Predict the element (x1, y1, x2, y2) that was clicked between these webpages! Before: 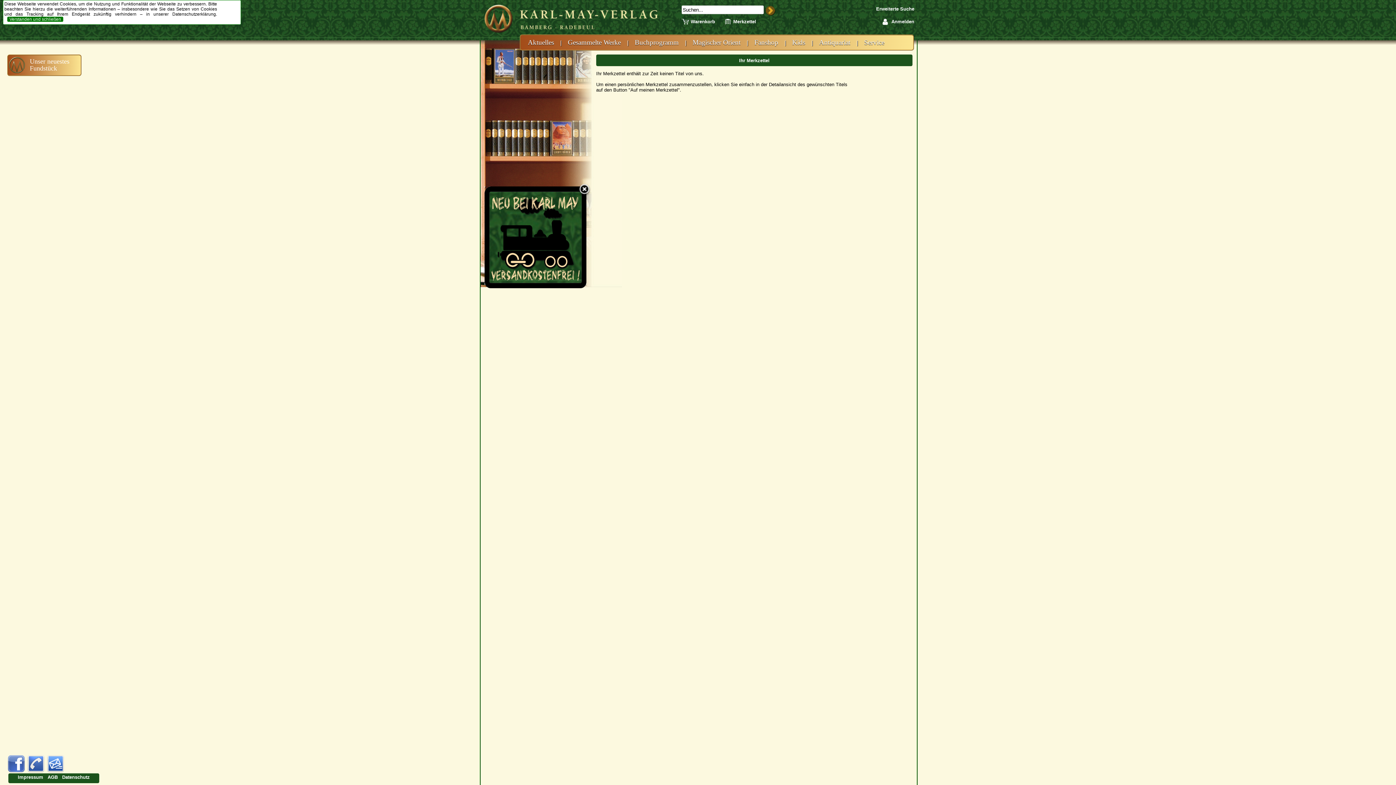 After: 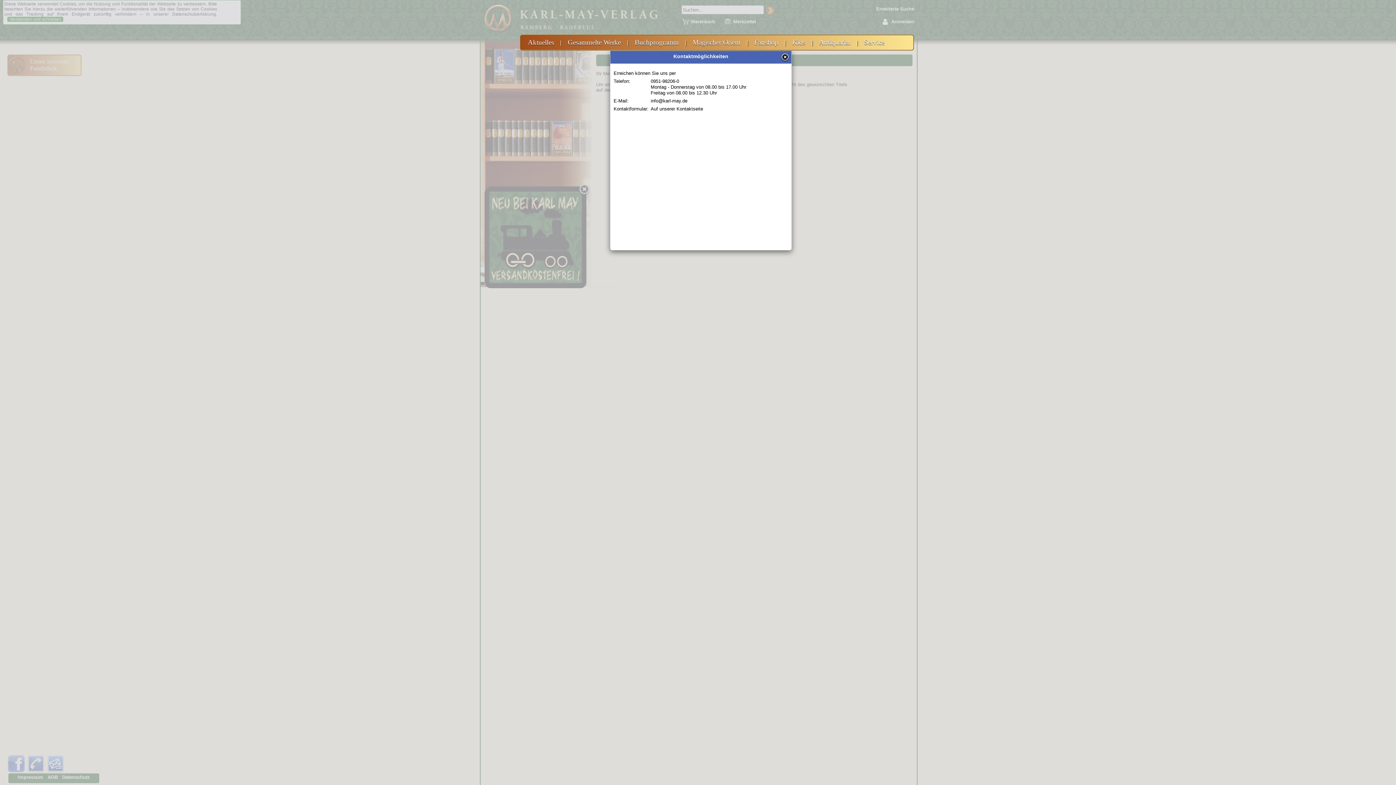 Action: bbox: (26, 769, 46, 774) label:  